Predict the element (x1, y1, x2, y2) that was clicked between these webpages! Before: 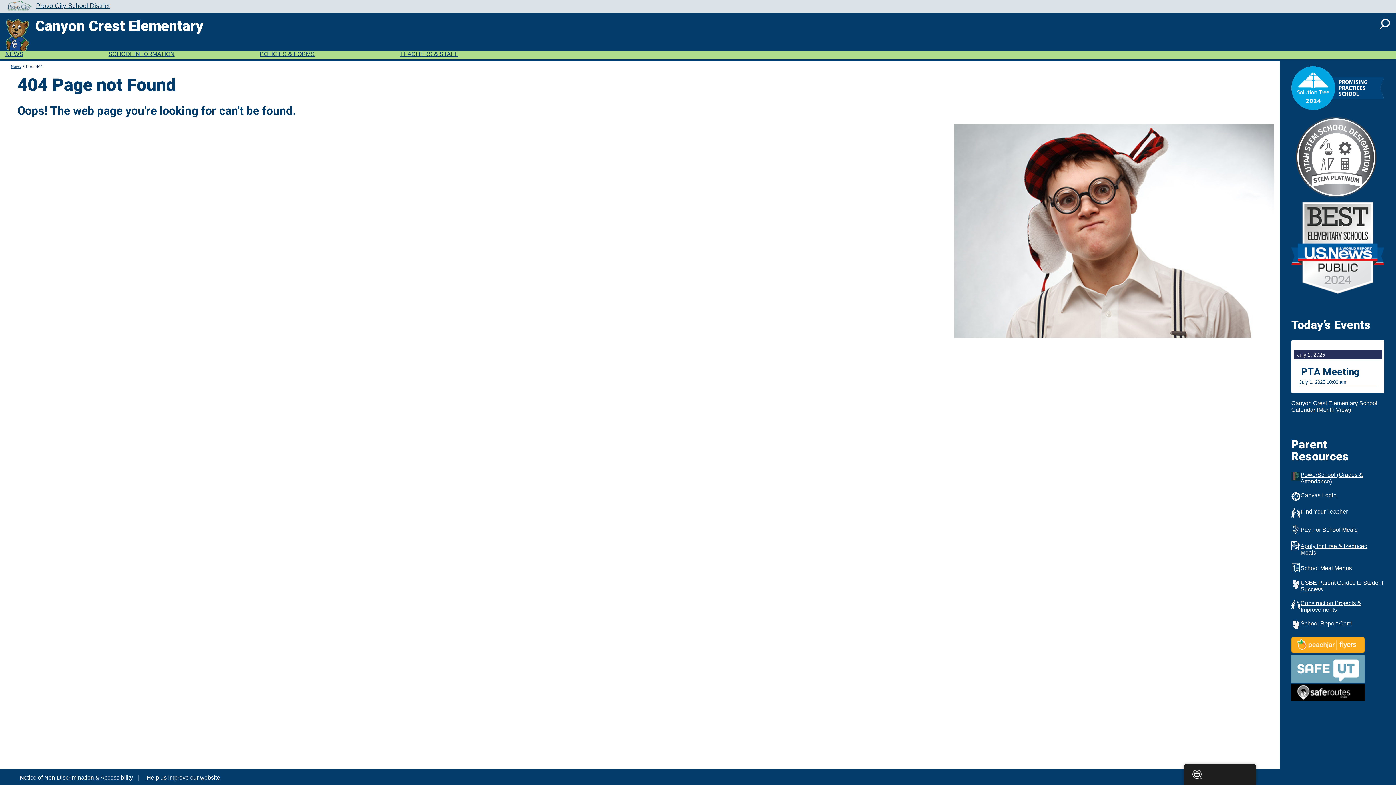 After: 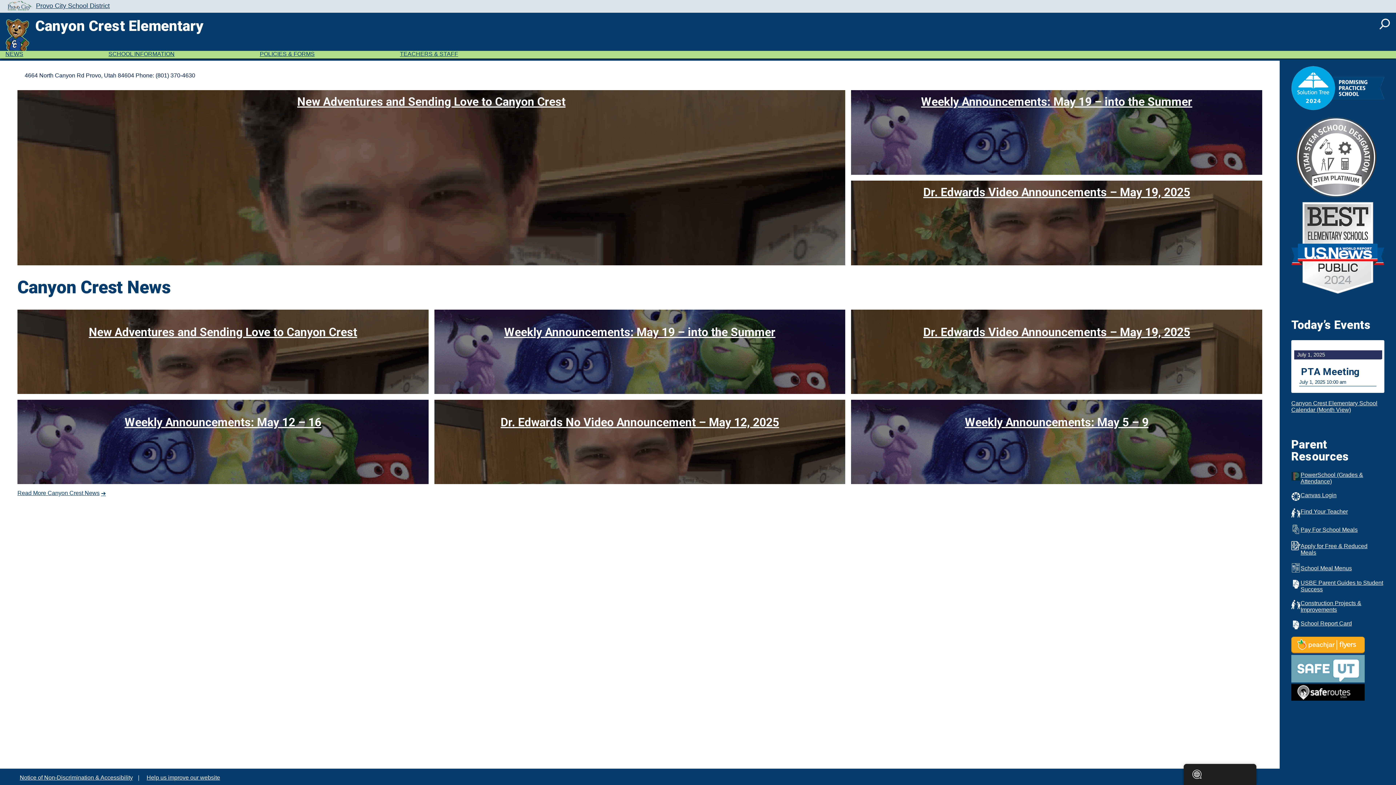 Action: bbox: (5, 50, 23, 58) label: NEWS